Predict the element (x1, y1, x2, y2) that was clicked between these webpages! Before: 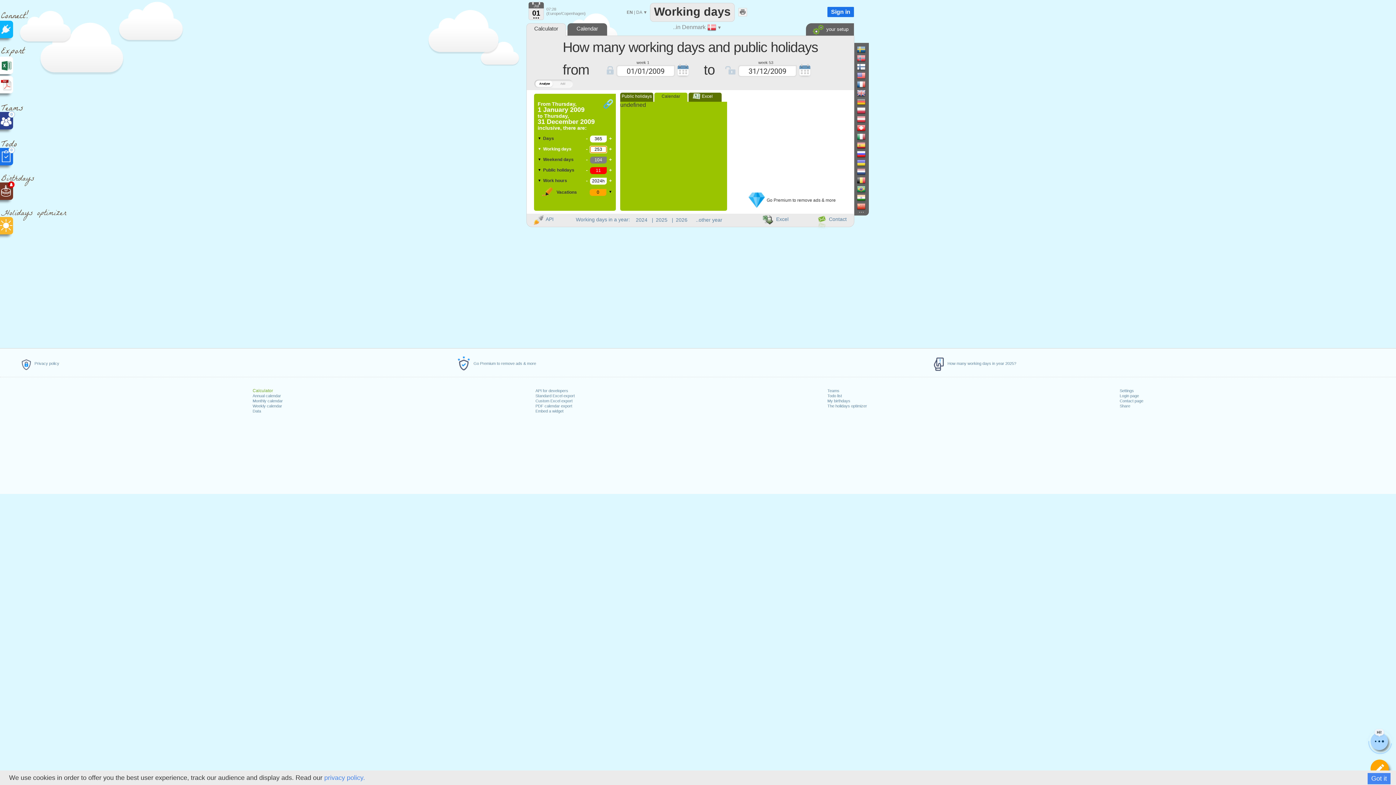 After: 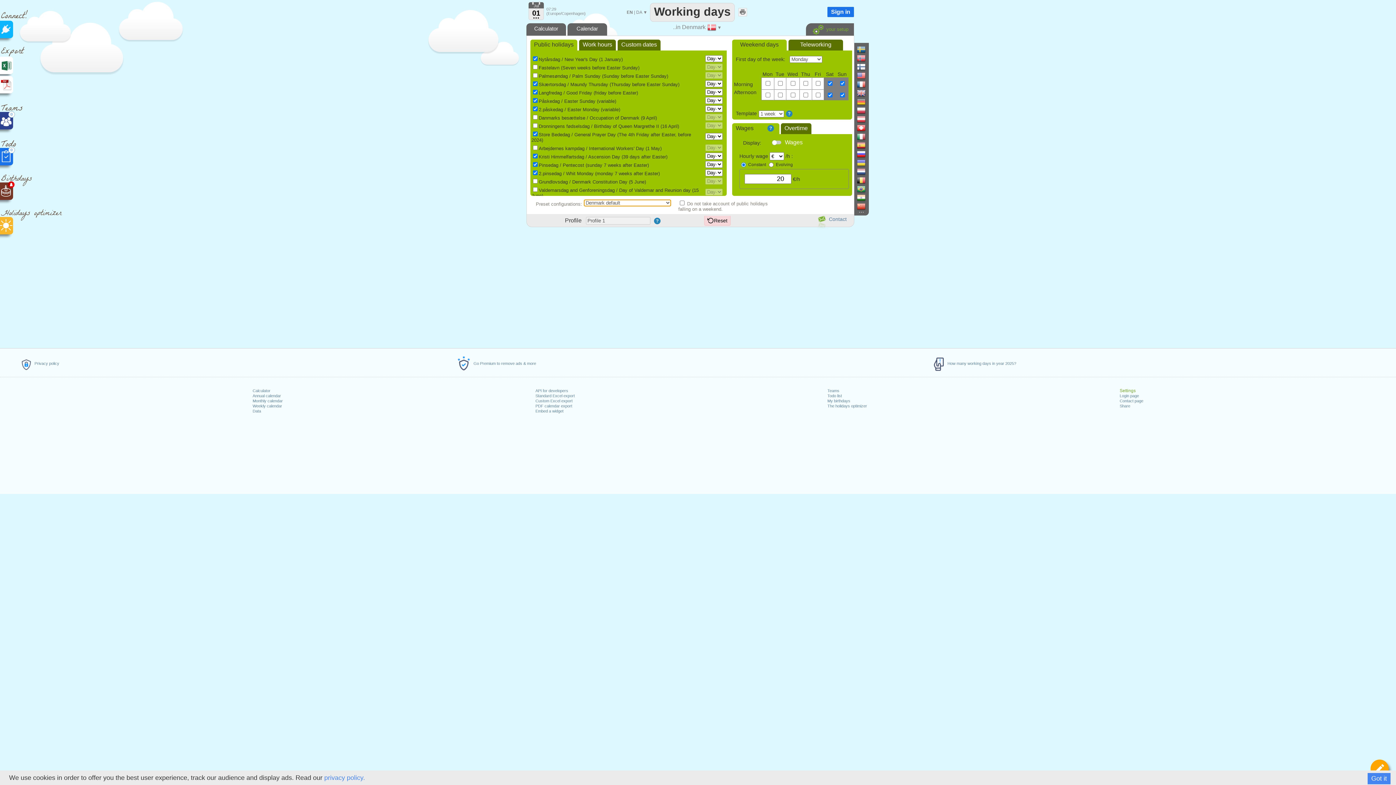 Action: bbox: (1120, 388, 1134, 393) label: Settings